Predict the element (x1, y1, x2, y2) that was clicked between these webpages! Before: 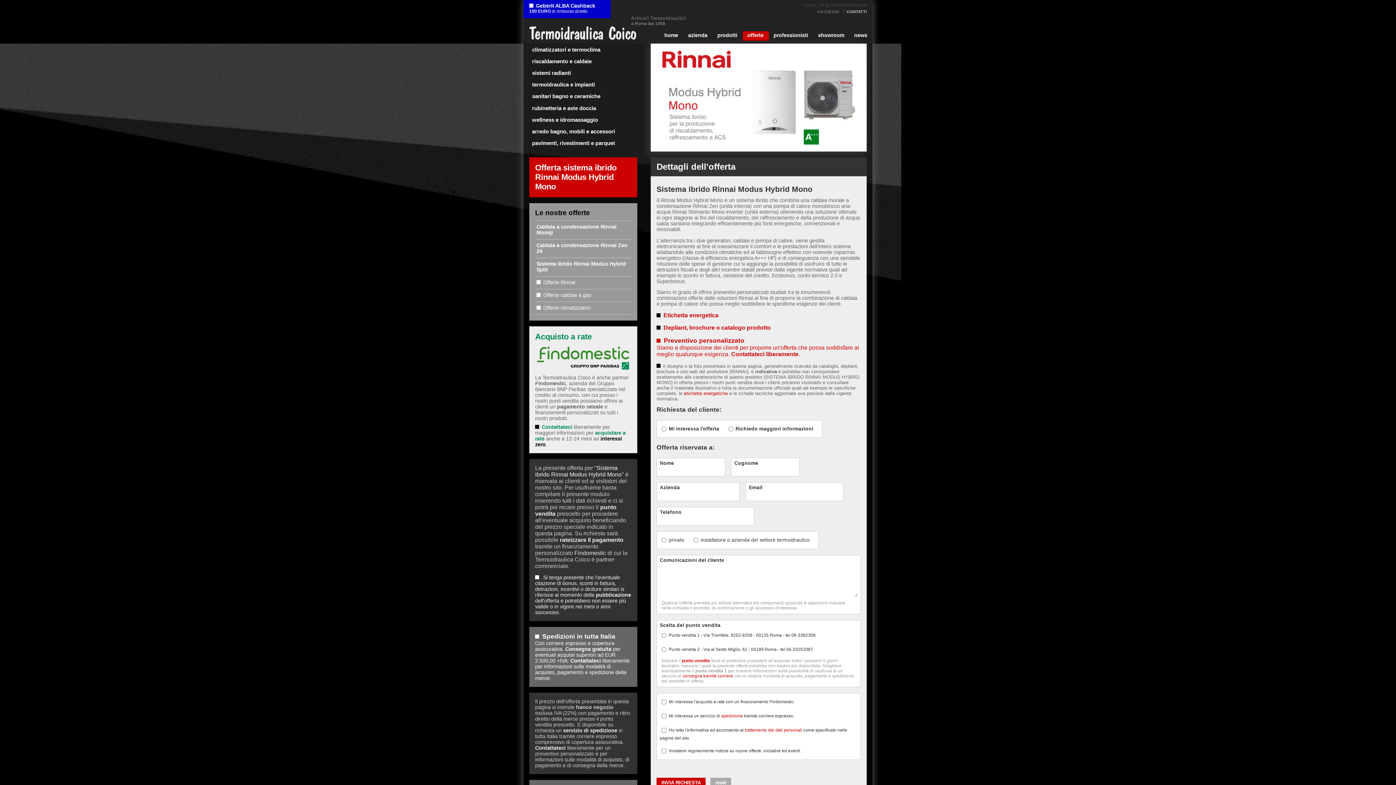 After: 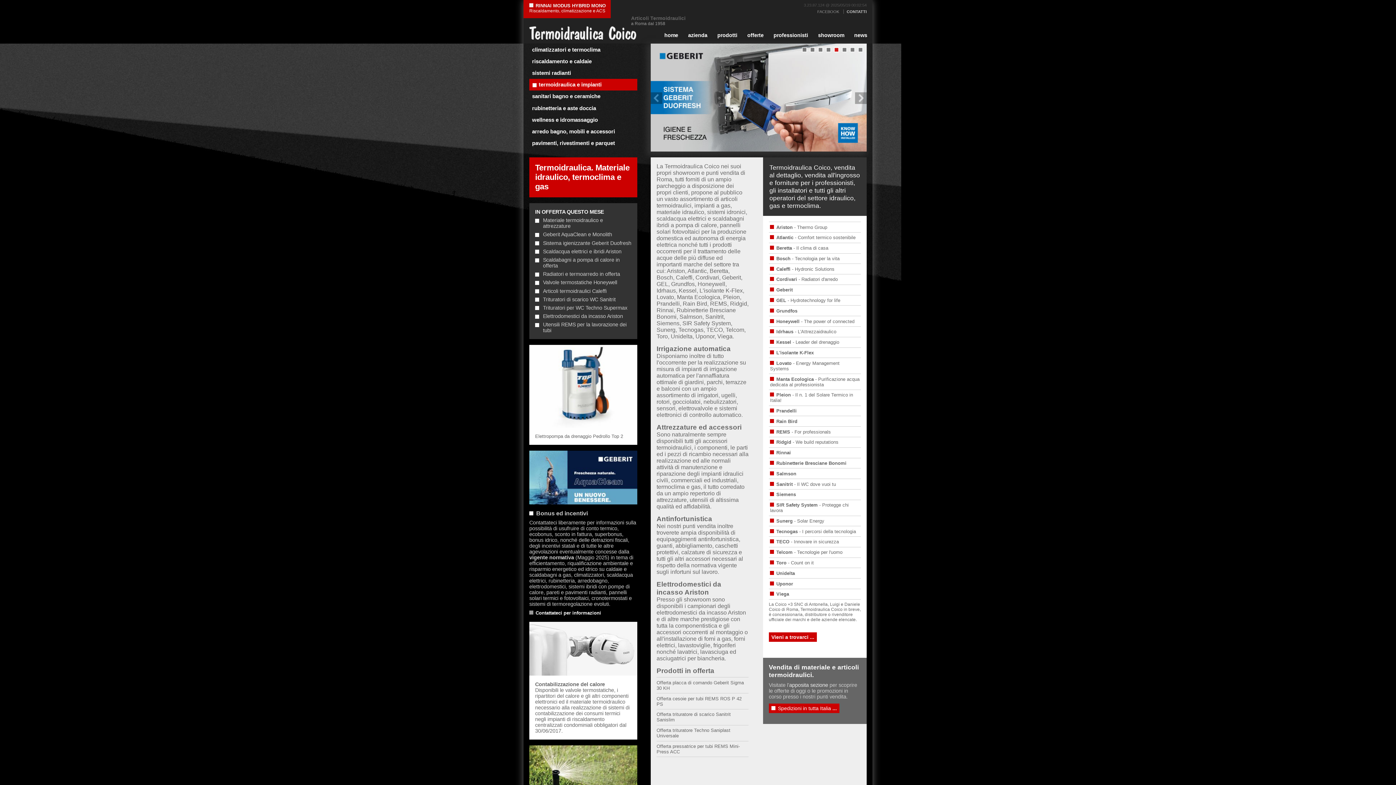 Action: label: Articoli Termoidraulici bbox: (631, 15, 685, 21)